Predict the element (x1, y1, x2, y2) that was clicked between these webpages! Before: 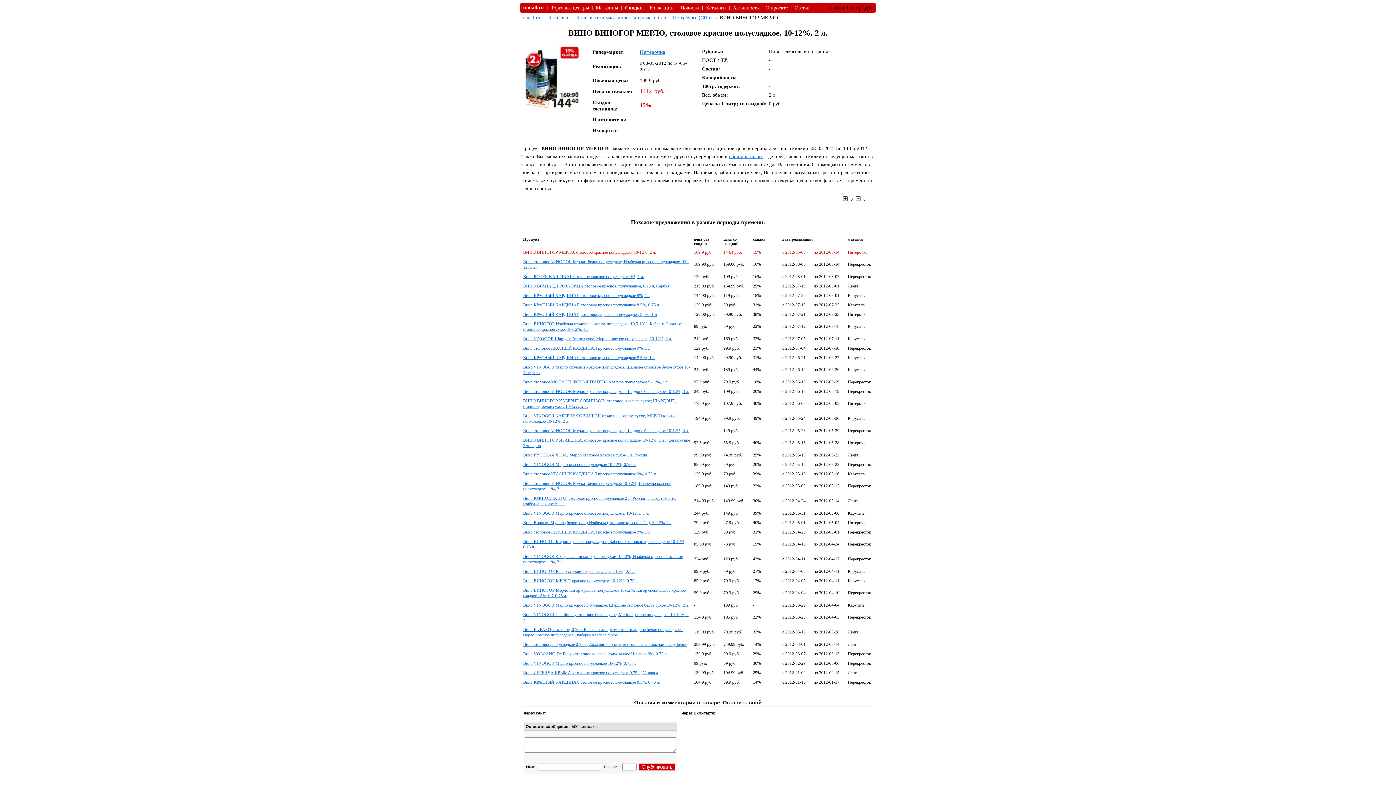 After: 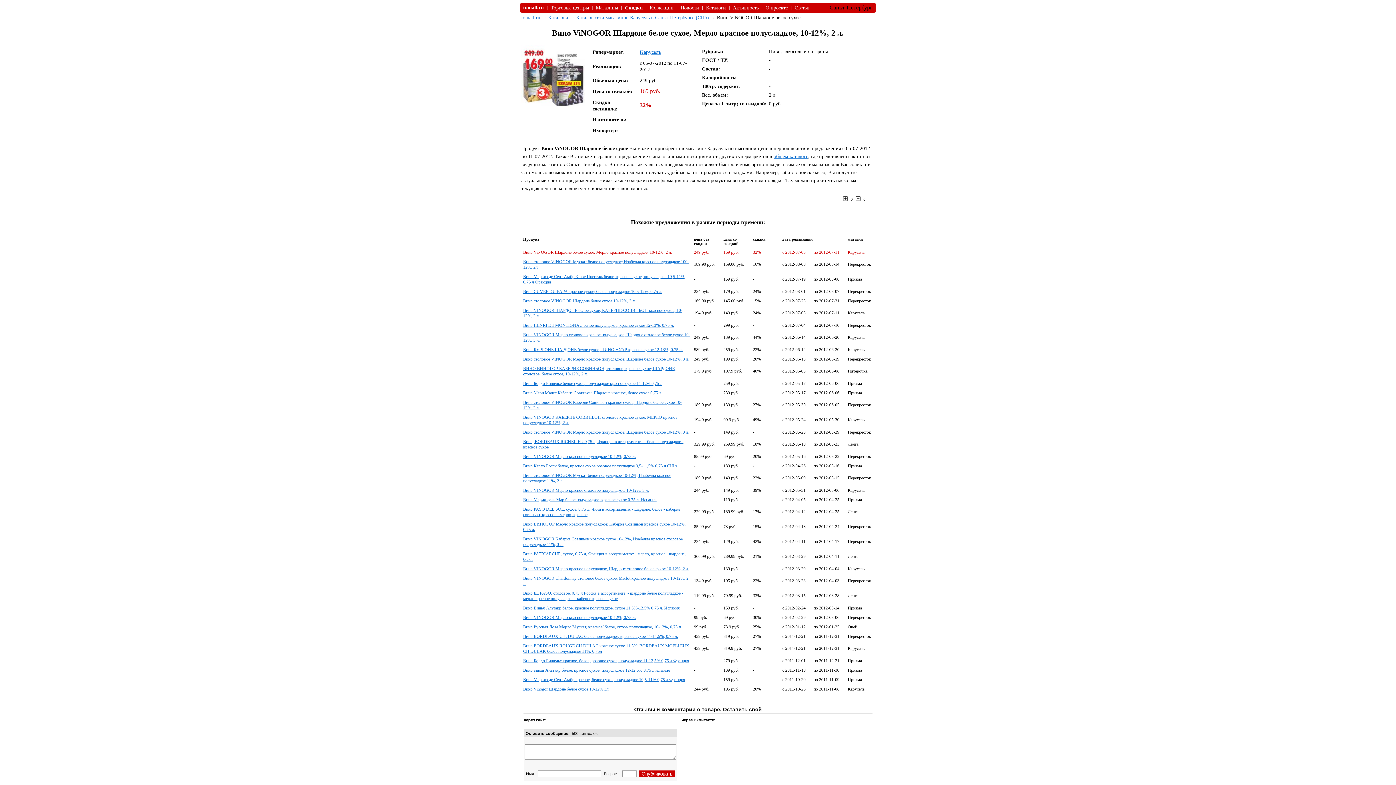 Action: bbox: (523, 336, 672, 341) label: Вино ViNOGOR Шардоне белое сухое, Мерло красное полусладкое, 10-12%, 2 л.